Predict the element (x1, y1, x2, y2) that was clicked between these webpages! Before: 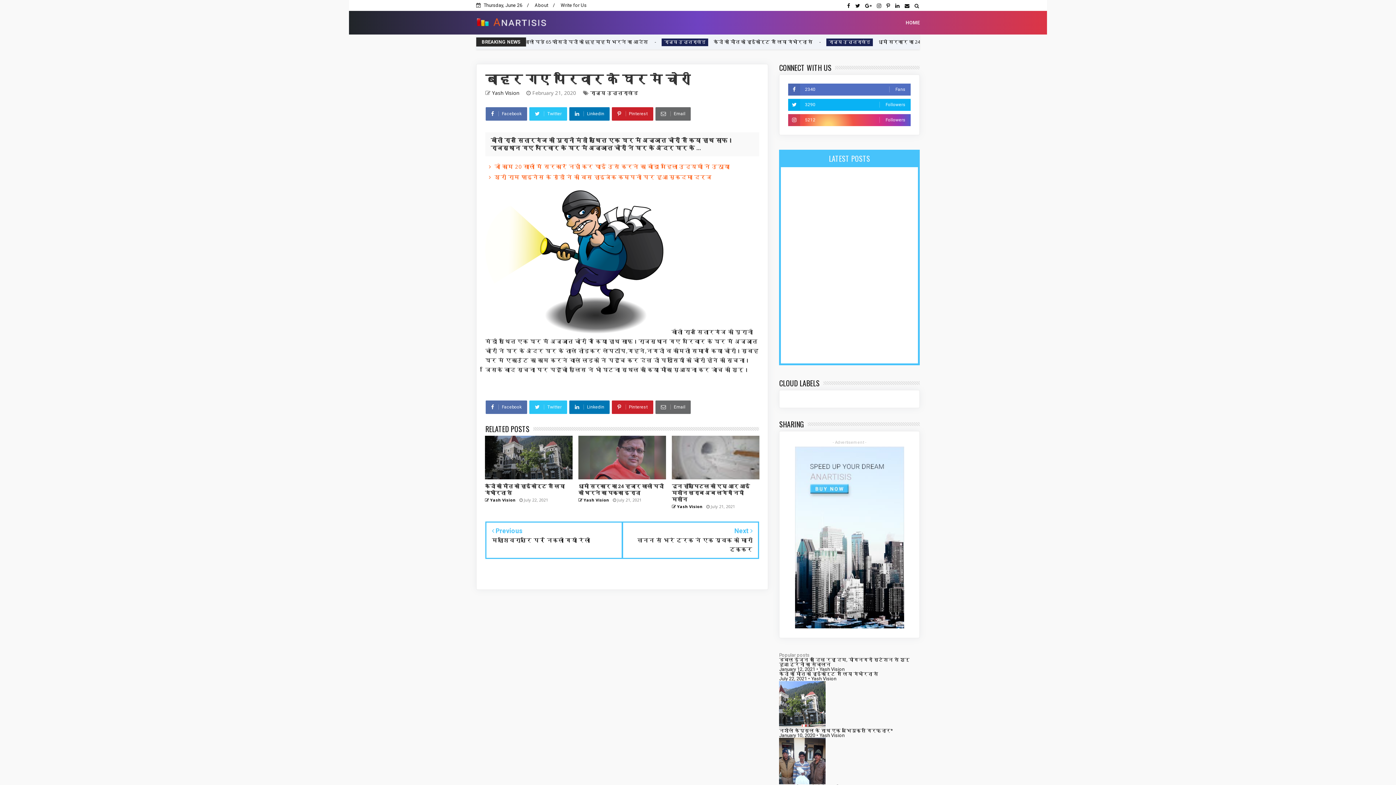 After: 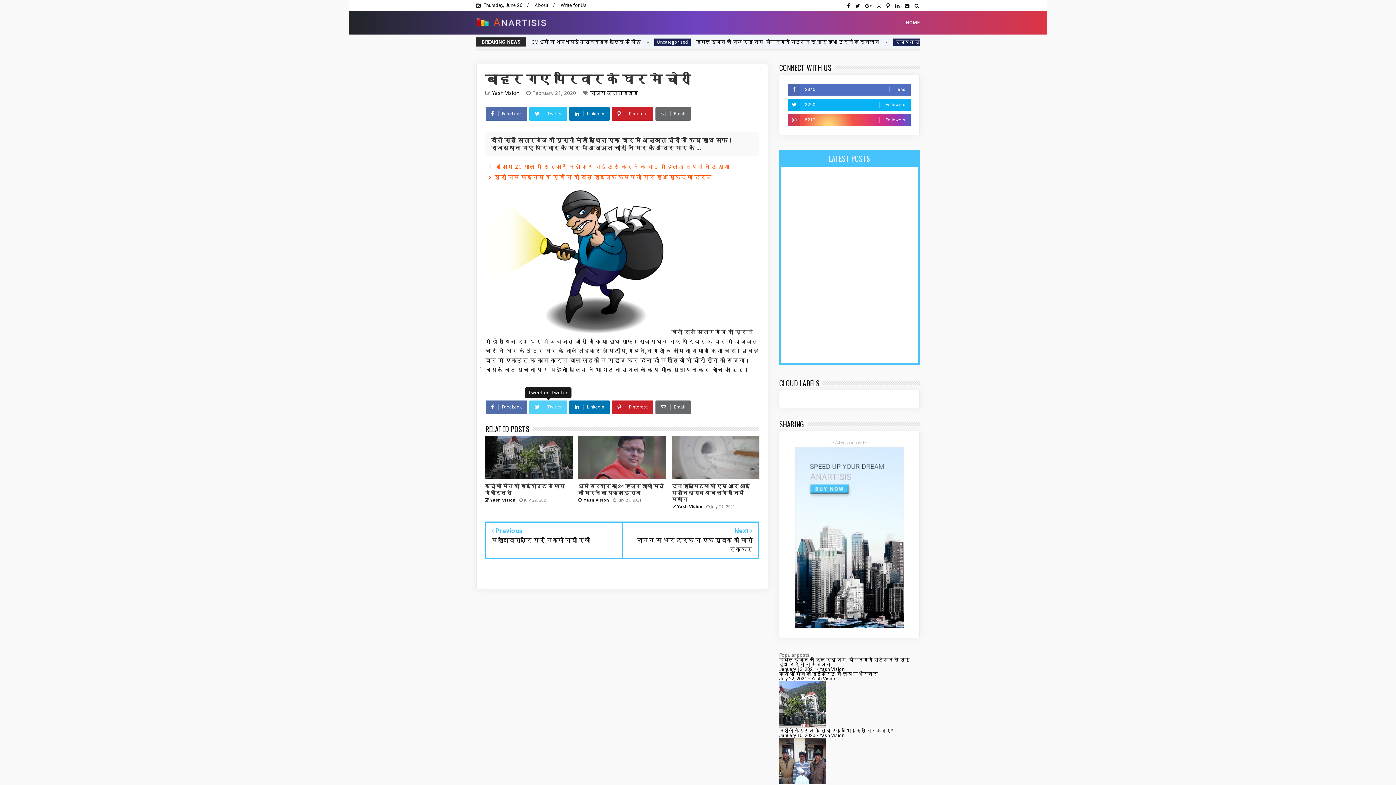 Action: label:  Twitter bbox: (529, 400, 567, 414)